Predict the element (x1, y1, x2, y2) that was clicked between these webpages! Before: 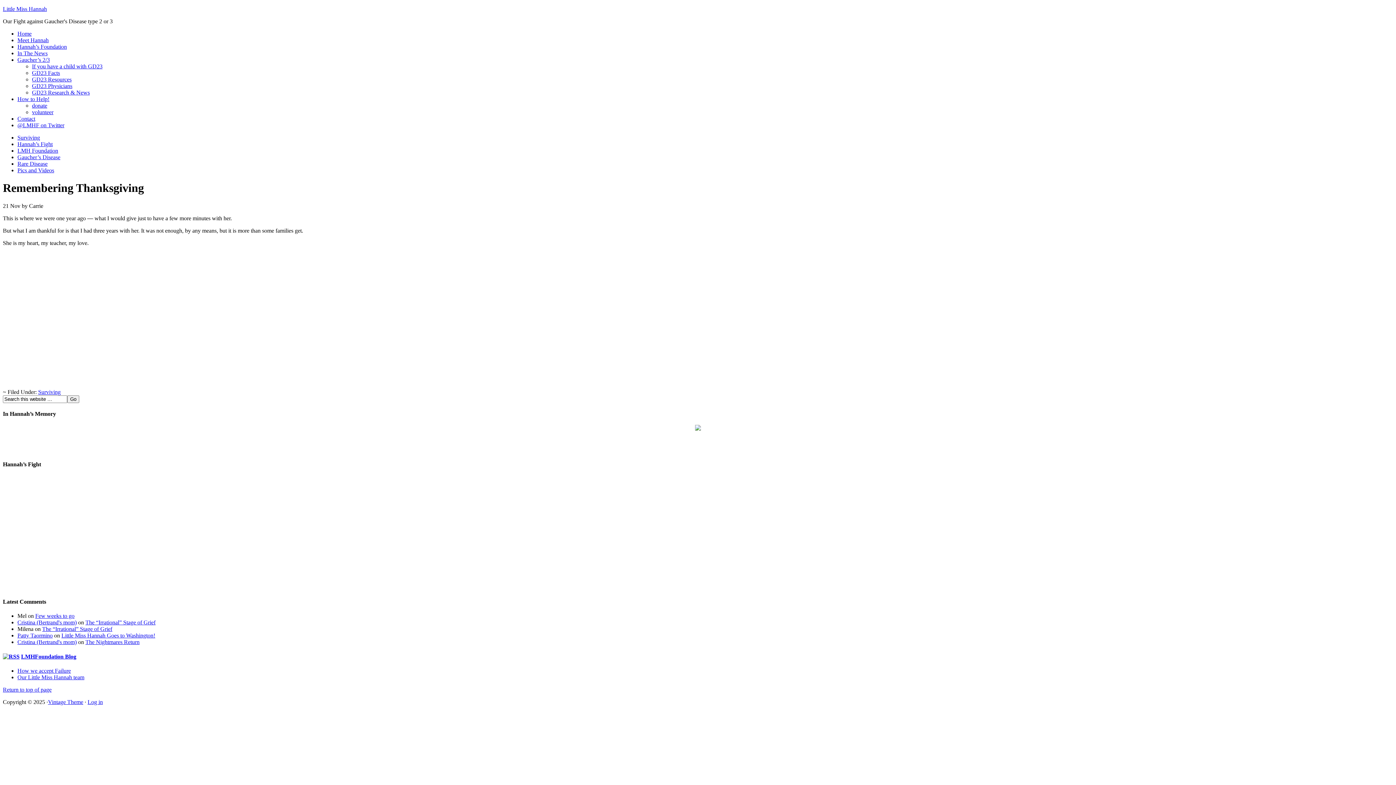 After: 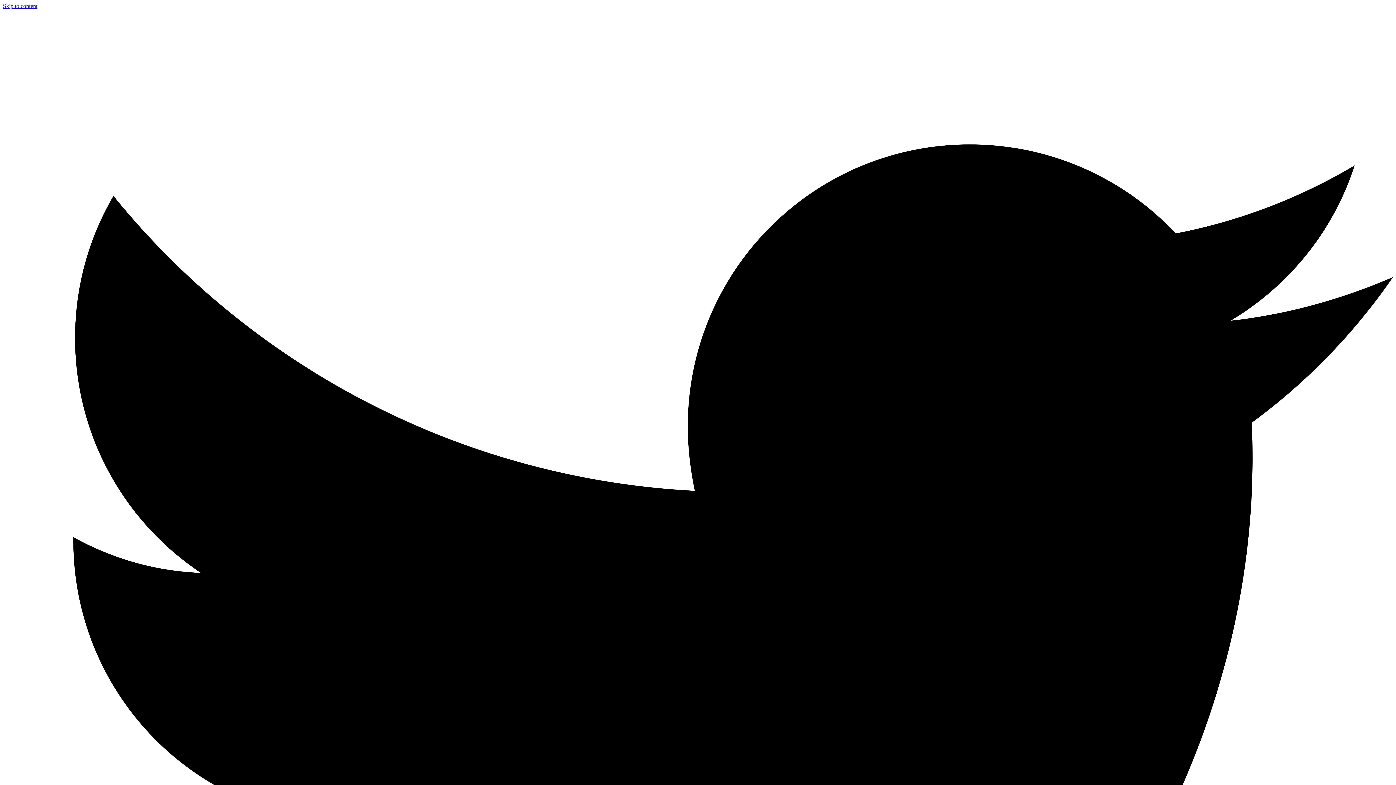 Action: label: volunteer bbox: (32, 109, 53, 115)